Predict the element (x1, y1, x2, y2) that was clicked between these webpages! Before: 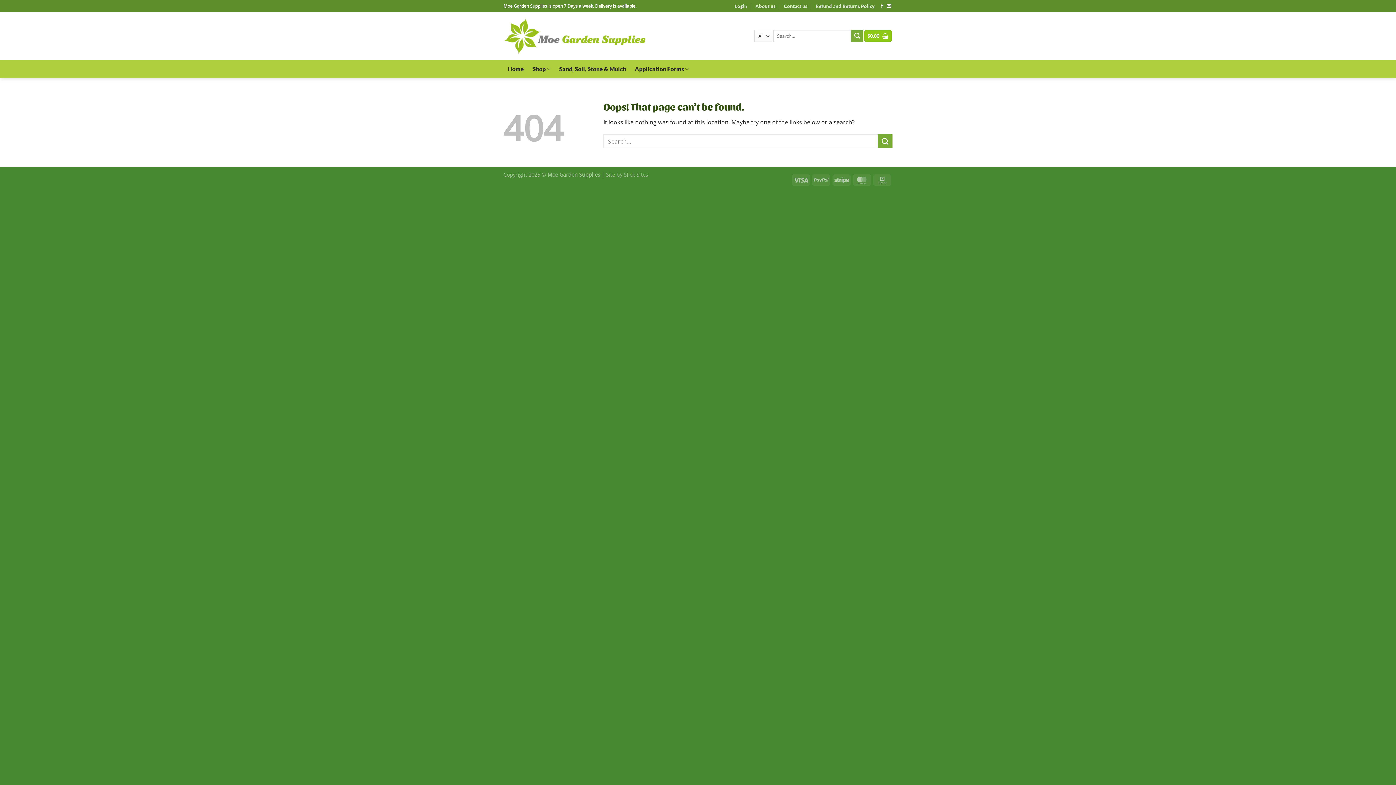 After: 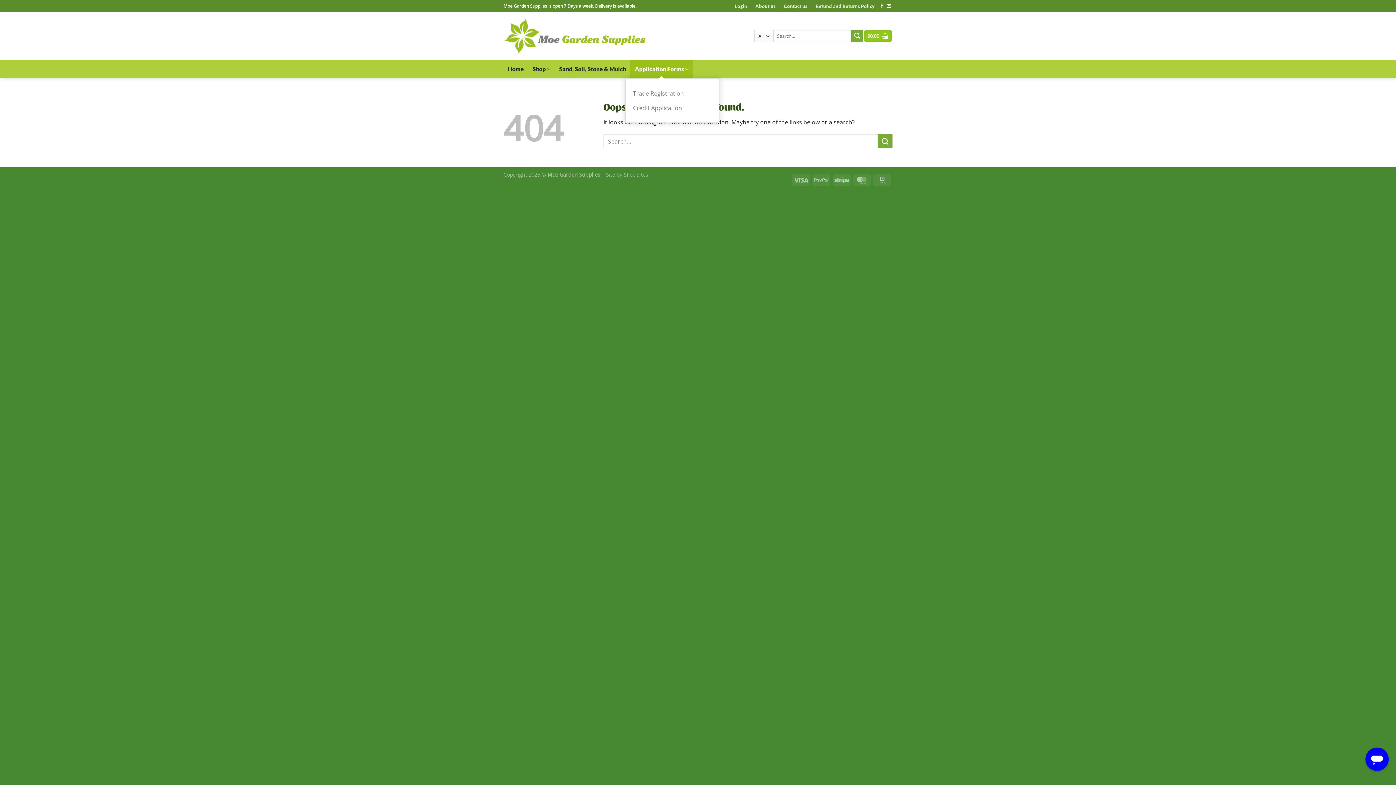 Action: label: Application Forms bbox: (630, 60, 693, 78)